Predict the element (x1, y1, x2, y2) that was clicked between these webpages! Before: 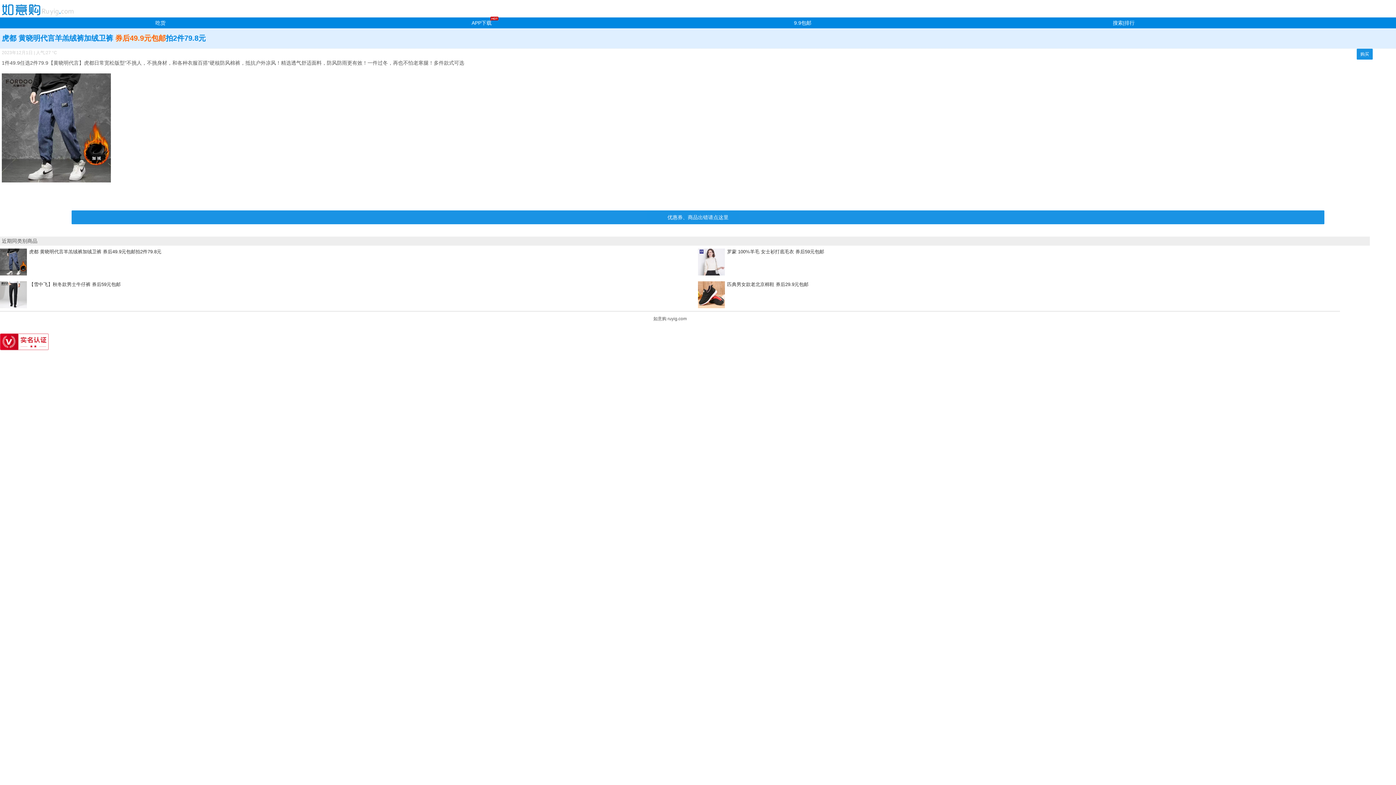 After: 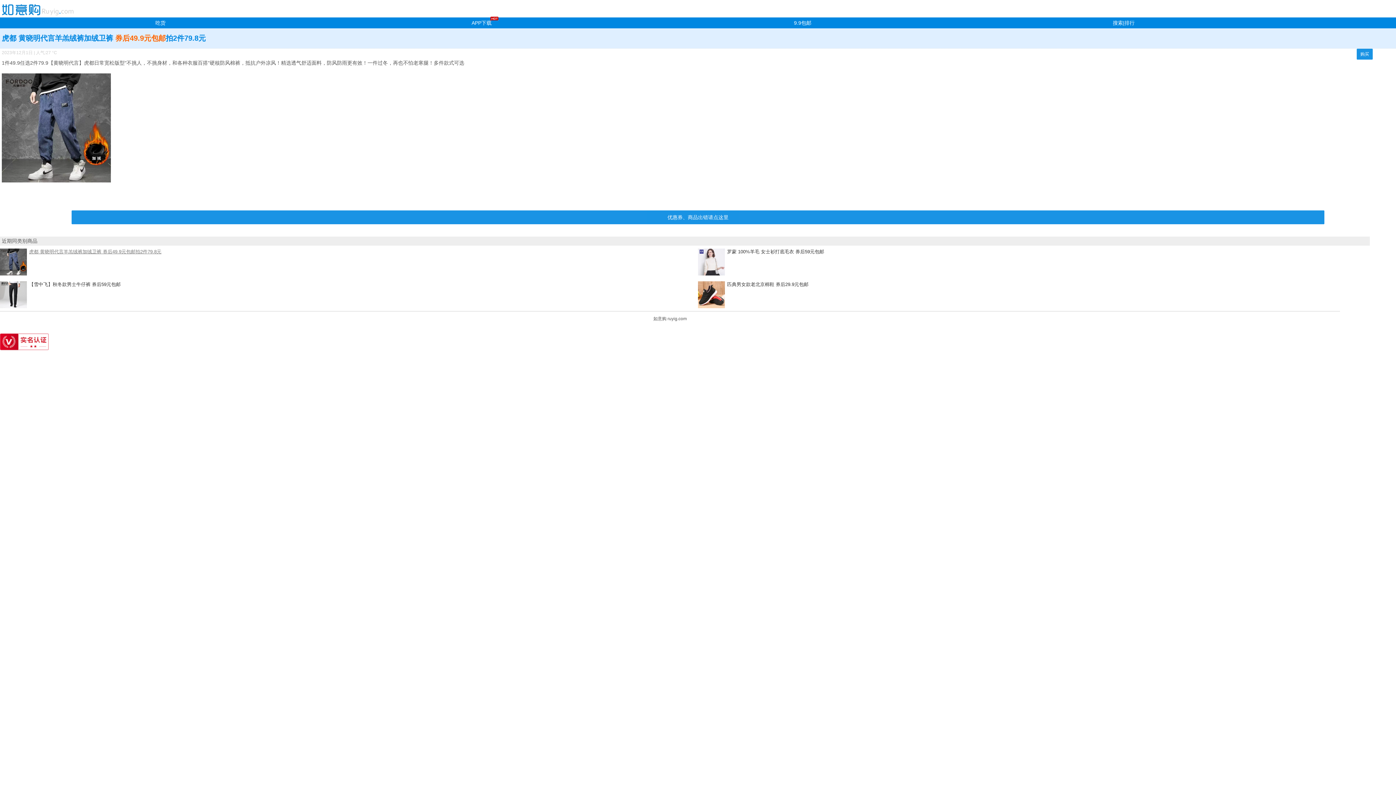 Action: bbox: (0, 248, 698, 255) label: 虎都 黄晓明代言羊羔绒裤加绒卫裤 券后49.9元包邮拍2件79.8元